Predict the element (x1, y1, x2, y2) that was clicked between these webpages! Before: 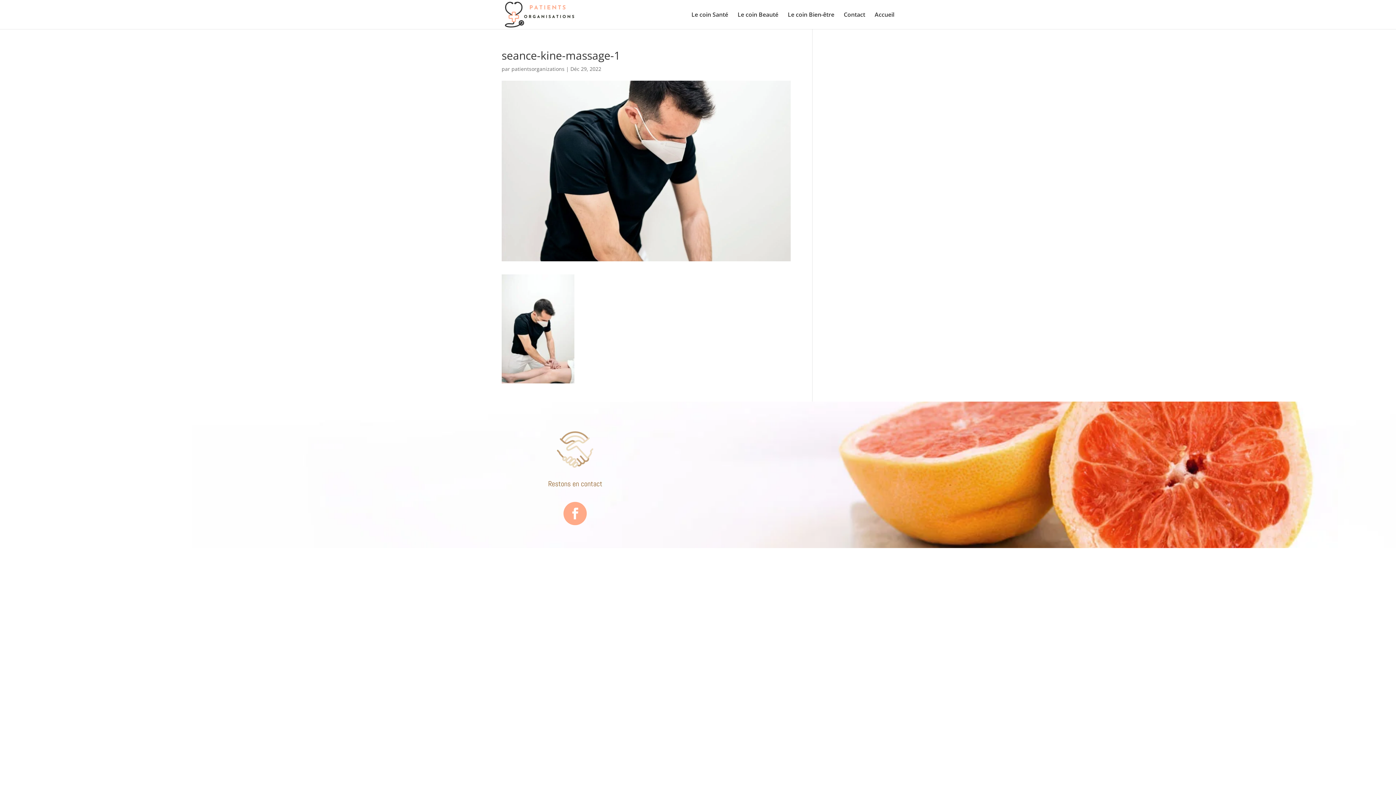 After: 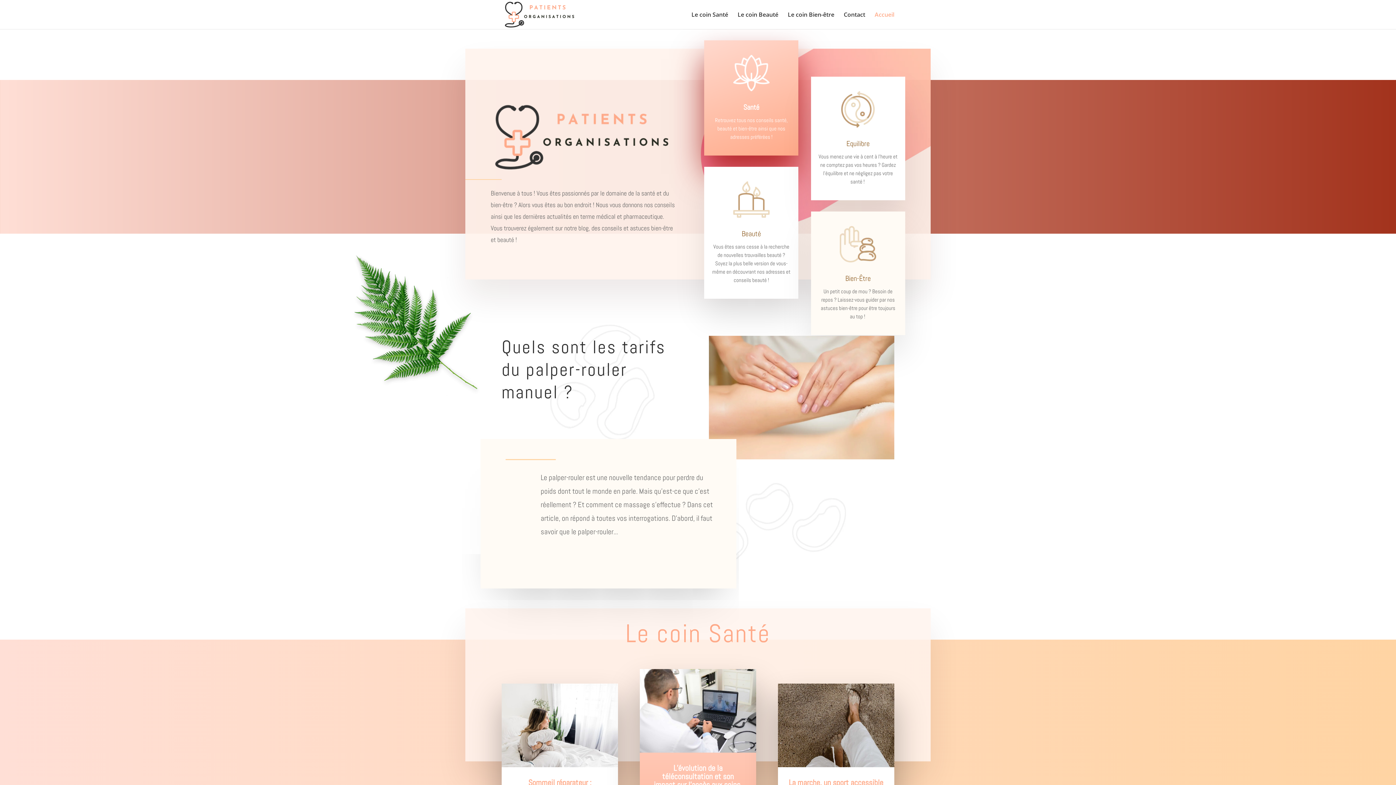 Action: label: Accueil bbox: (874, 12, 894, 29)